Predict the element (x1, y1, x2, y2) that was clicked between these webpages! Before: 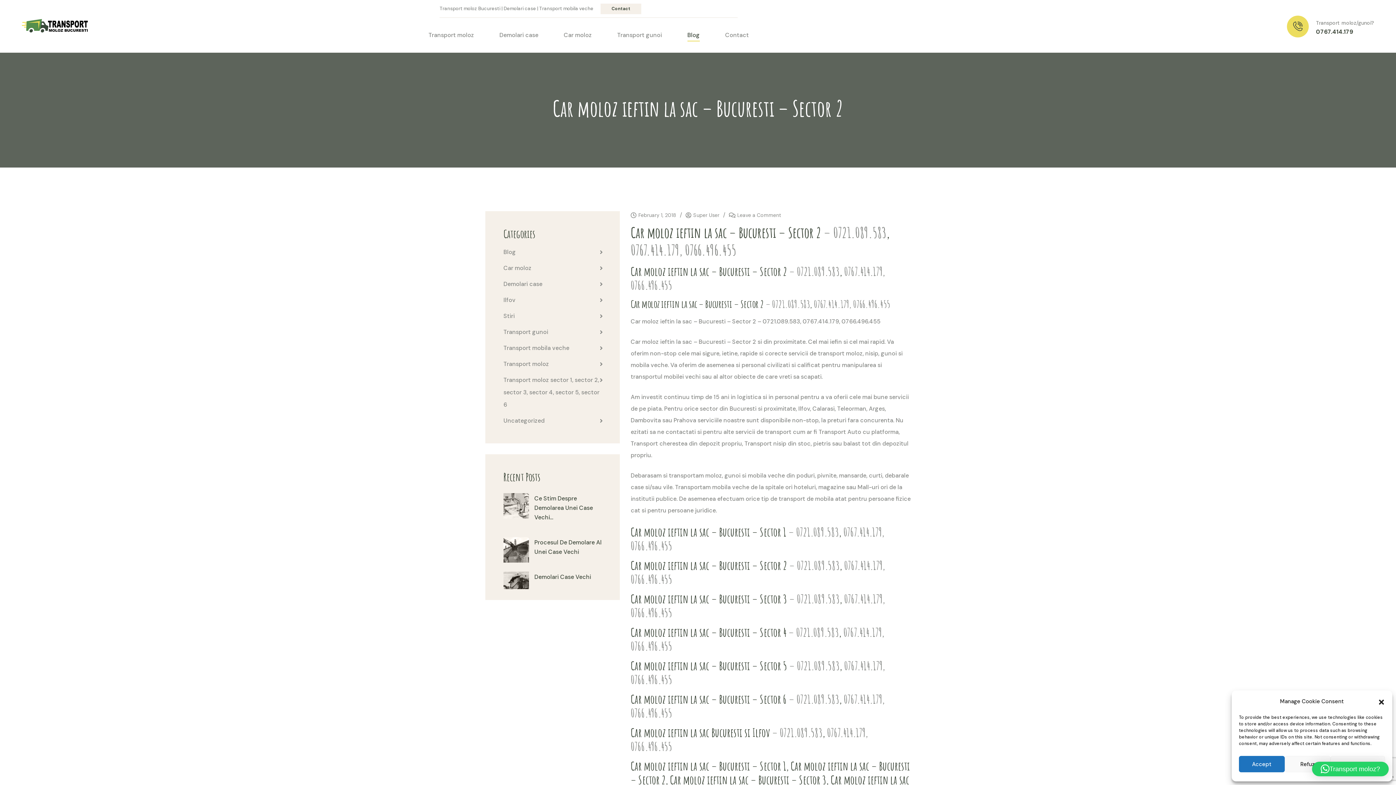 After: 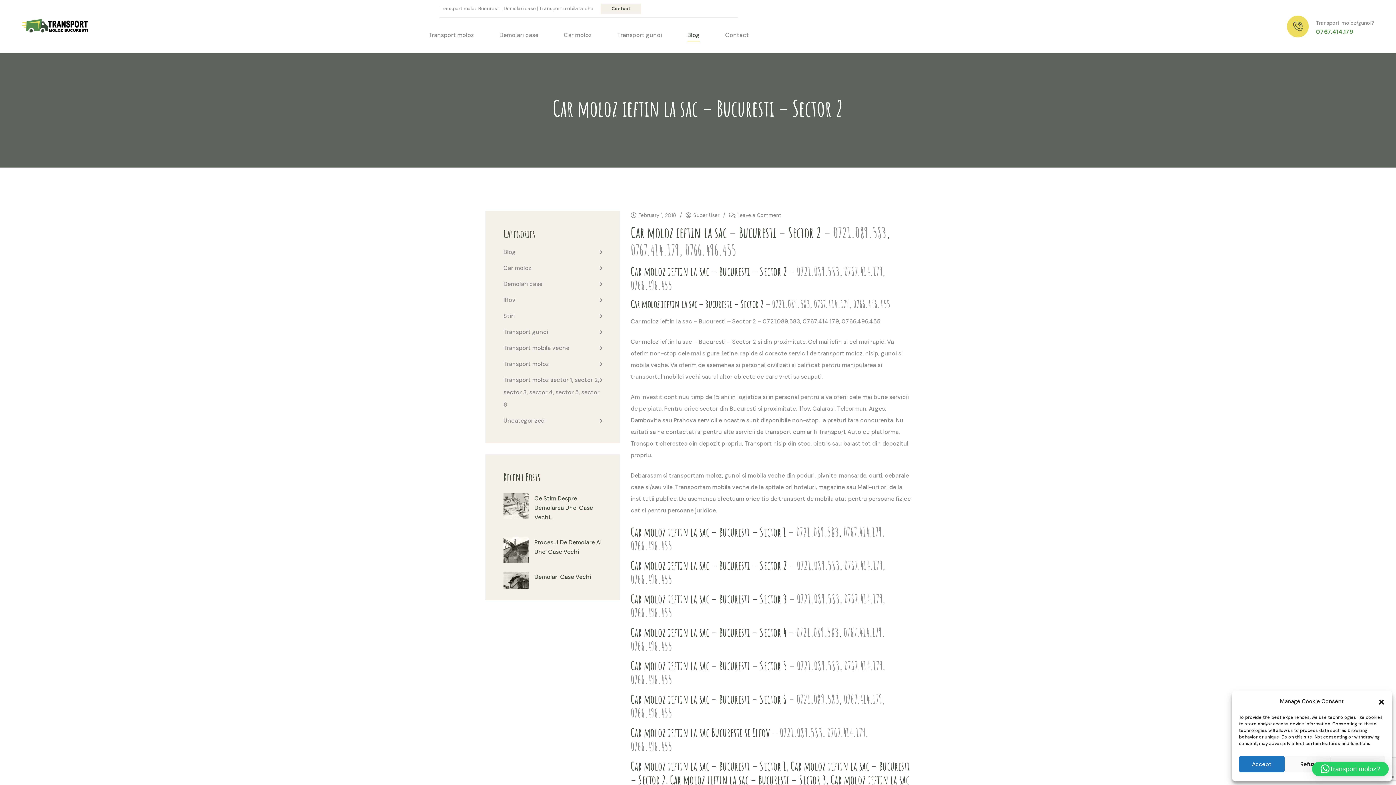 Action: bbox: (1316, 28, 1353, 35) label: 0767.414.179